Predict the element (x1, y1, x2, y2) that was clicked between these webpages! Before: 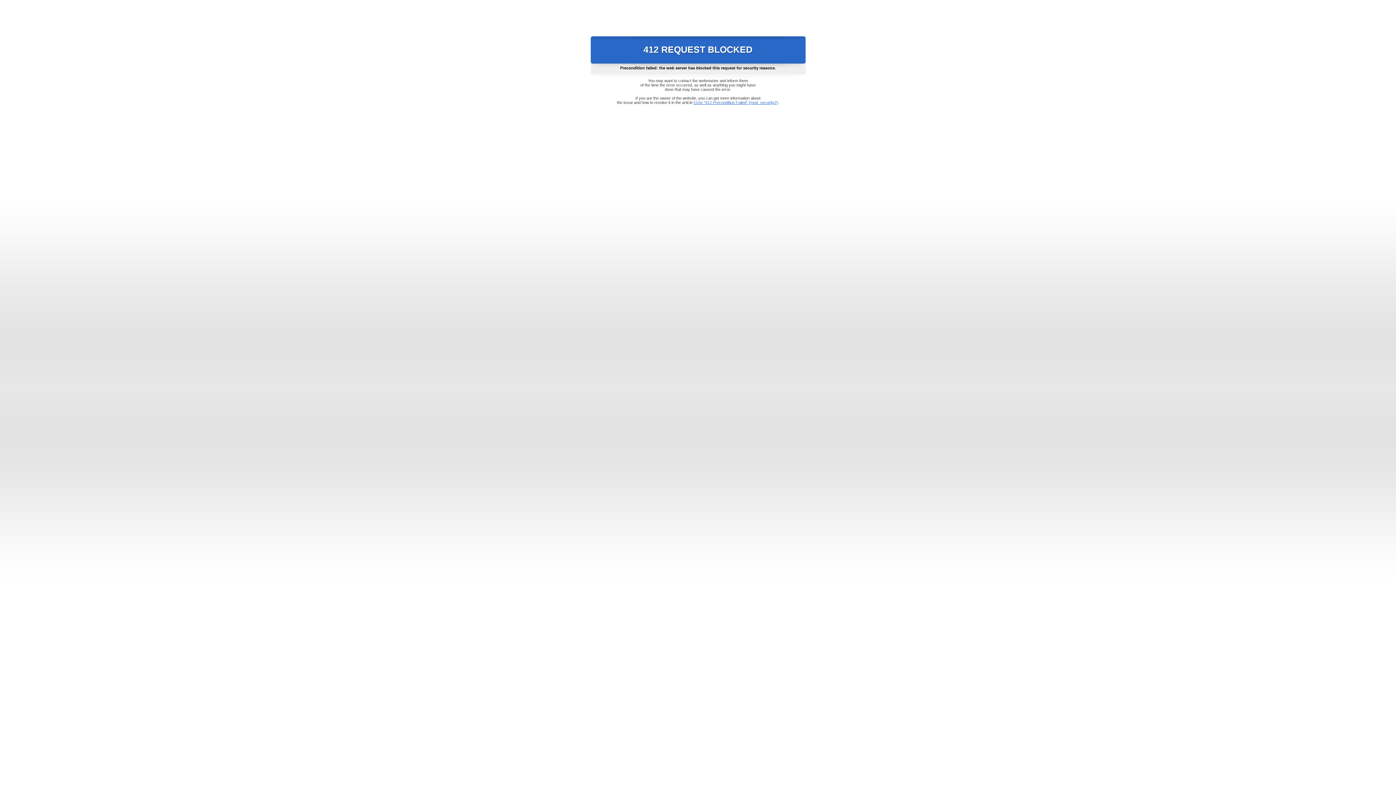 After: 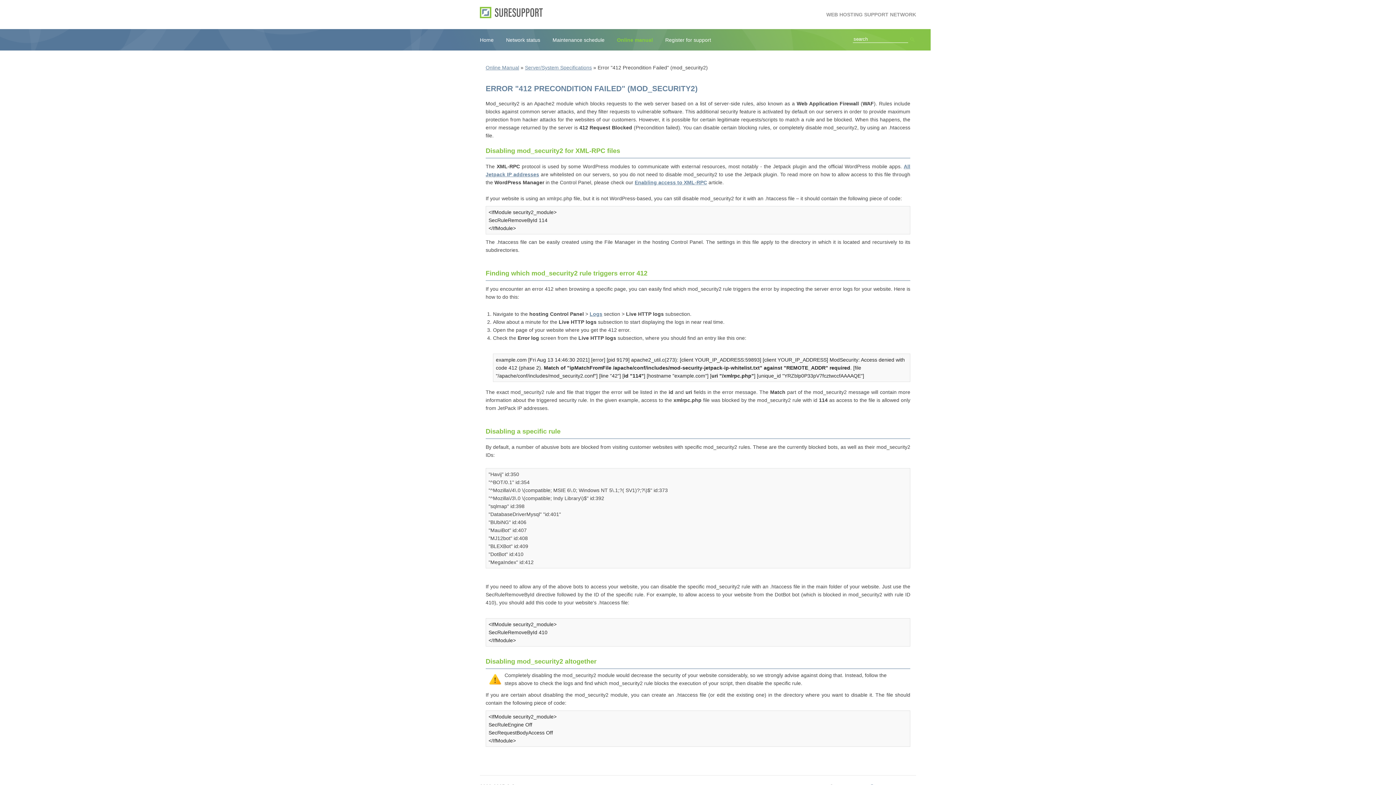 Action: bbox: (693, 100, 778, 104) label: Error "412 Precondition Failed" (mod_security2)